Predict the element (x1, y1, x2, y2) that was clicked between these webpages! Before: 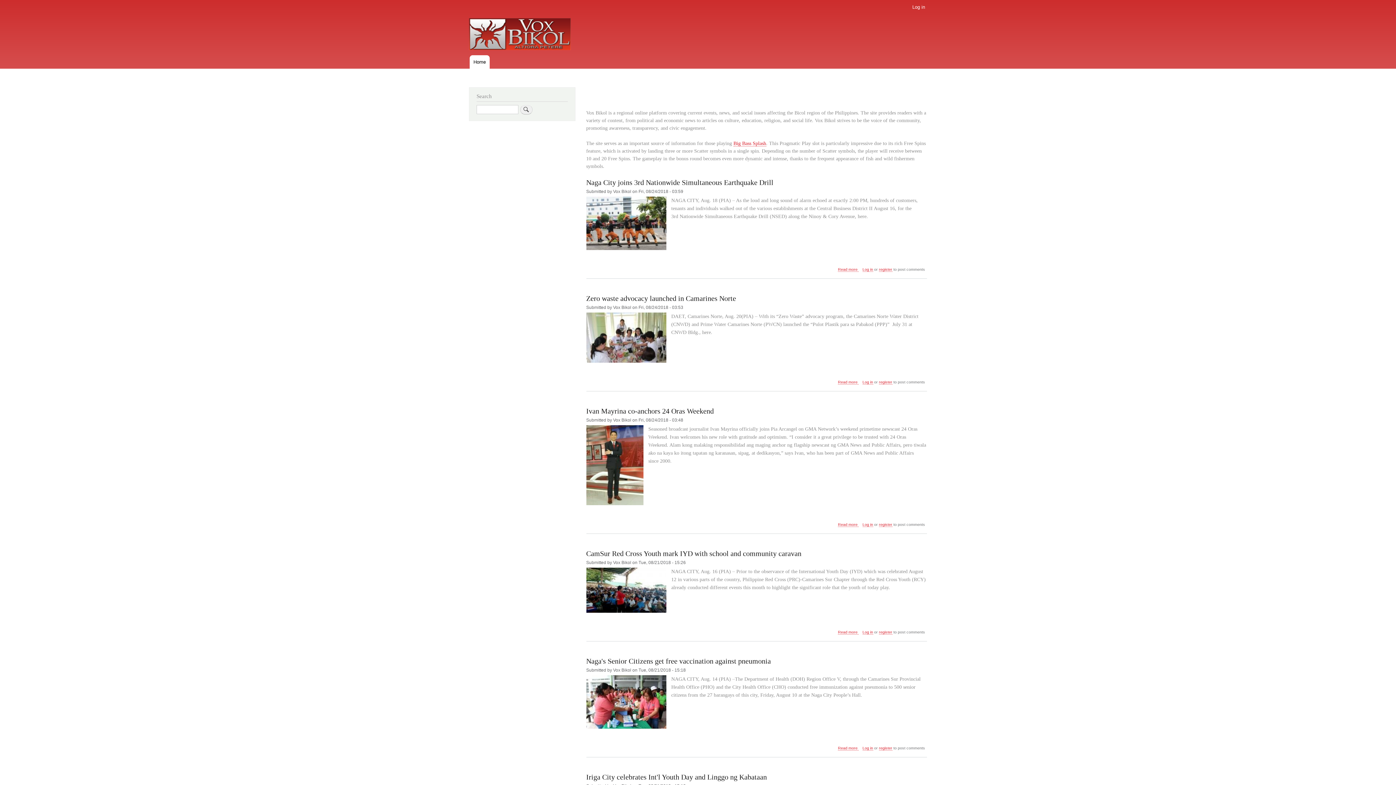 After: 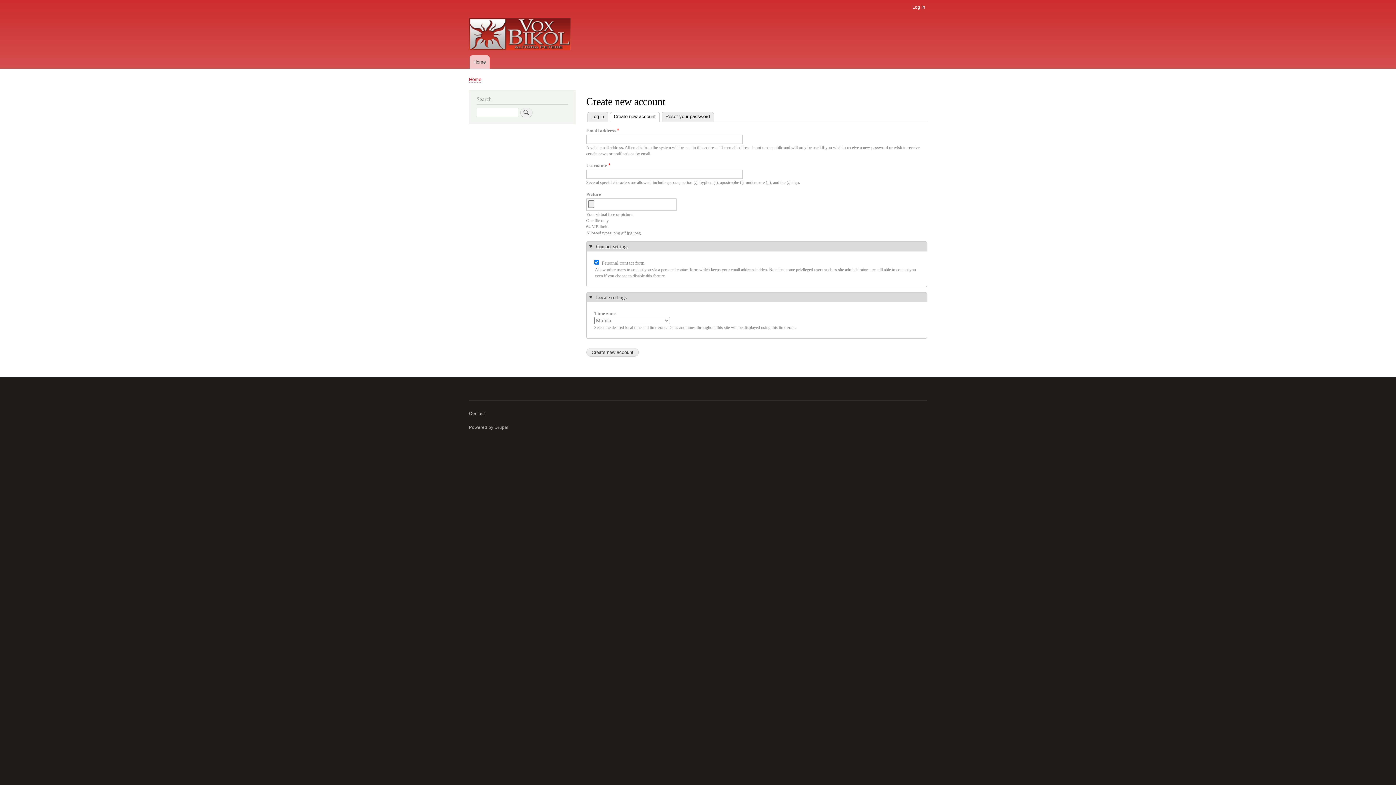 Action: bbox: (879, 379, 892, 384) label: register